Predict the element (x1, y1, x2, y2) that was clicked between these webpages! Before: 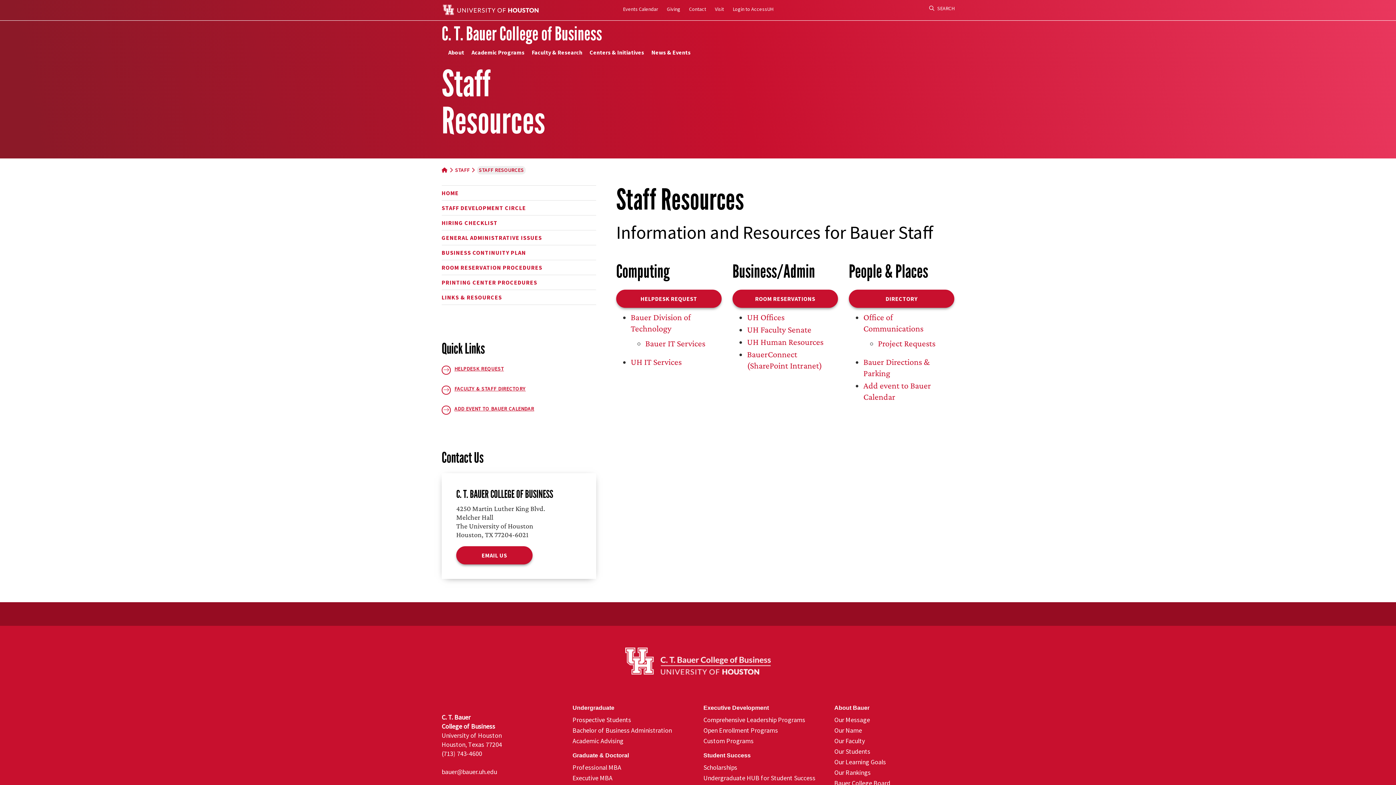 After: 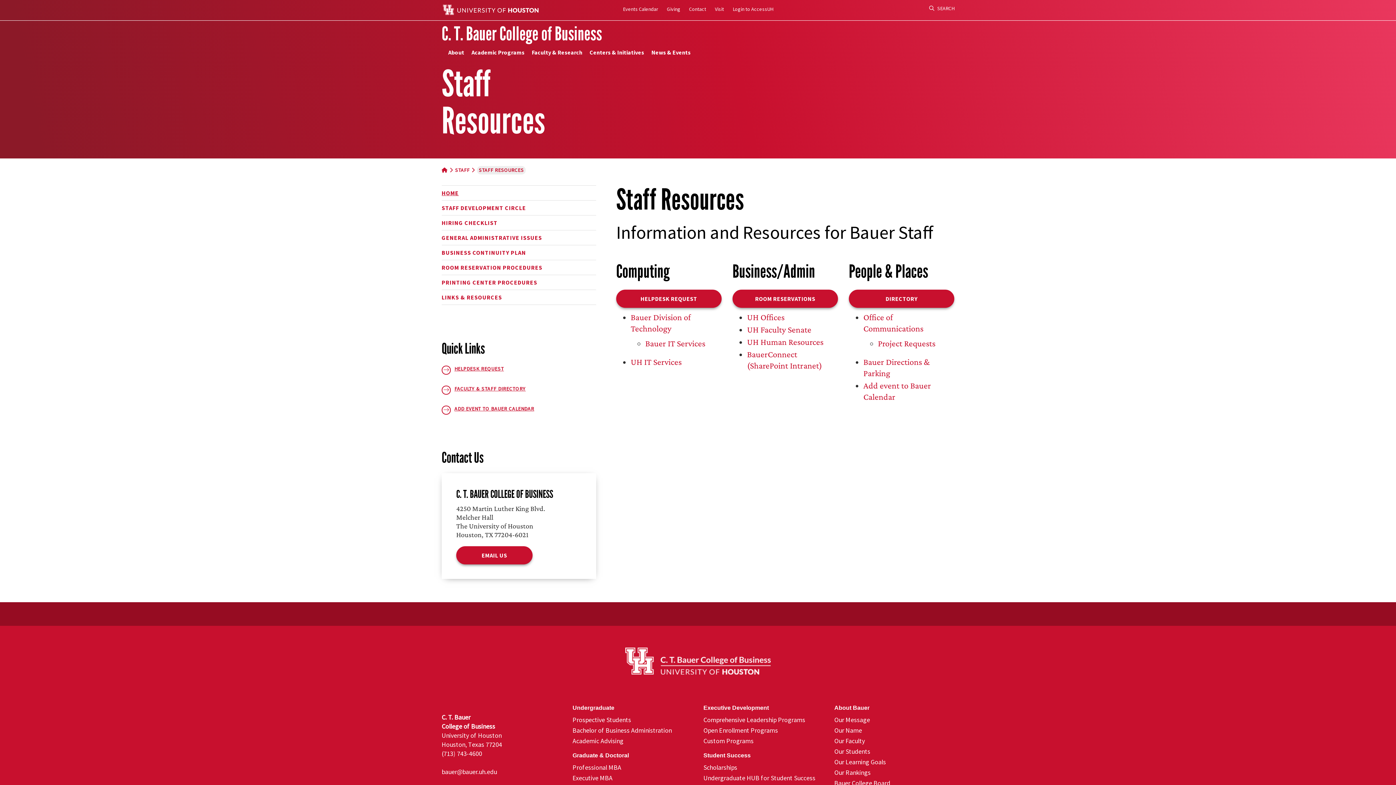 Action: label: STAFF bbox: (455, 166, 469, 173)